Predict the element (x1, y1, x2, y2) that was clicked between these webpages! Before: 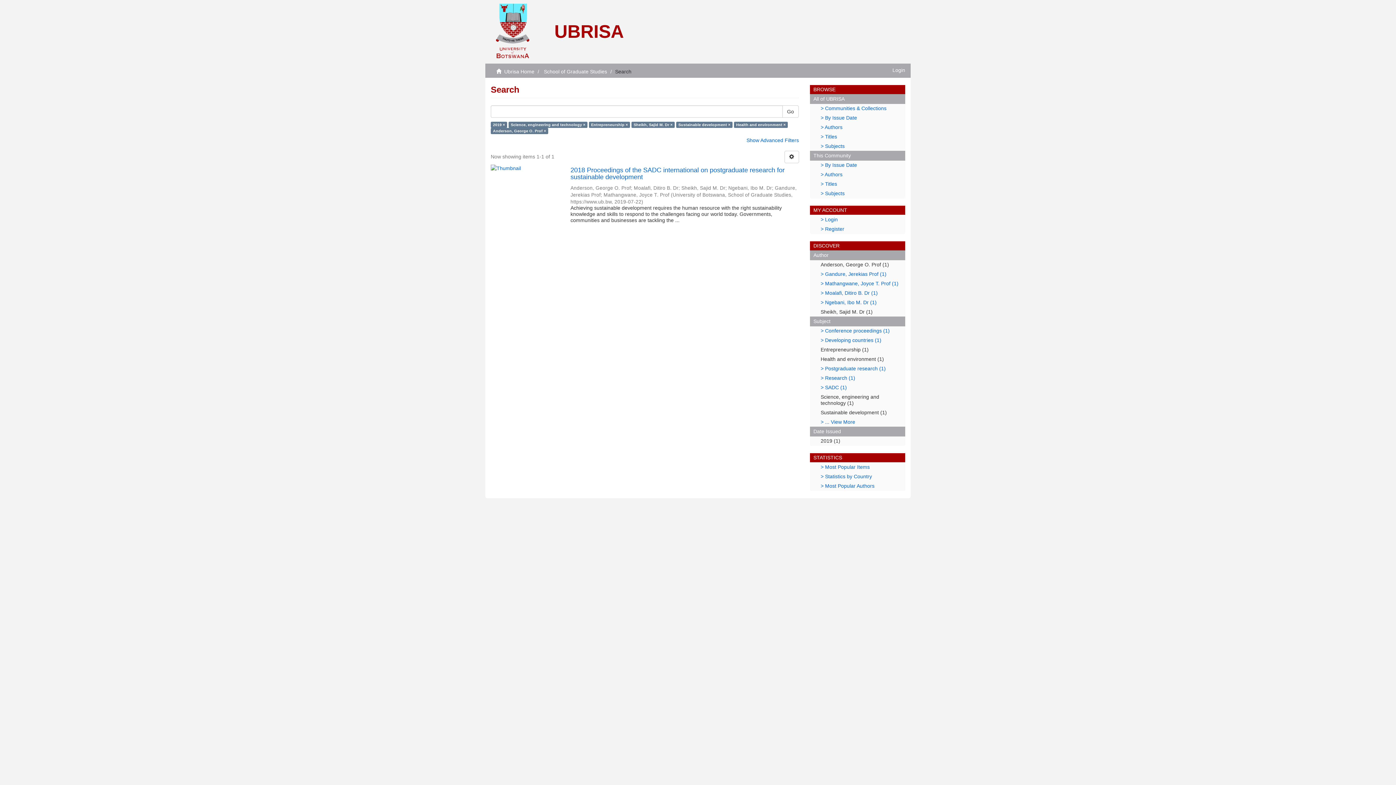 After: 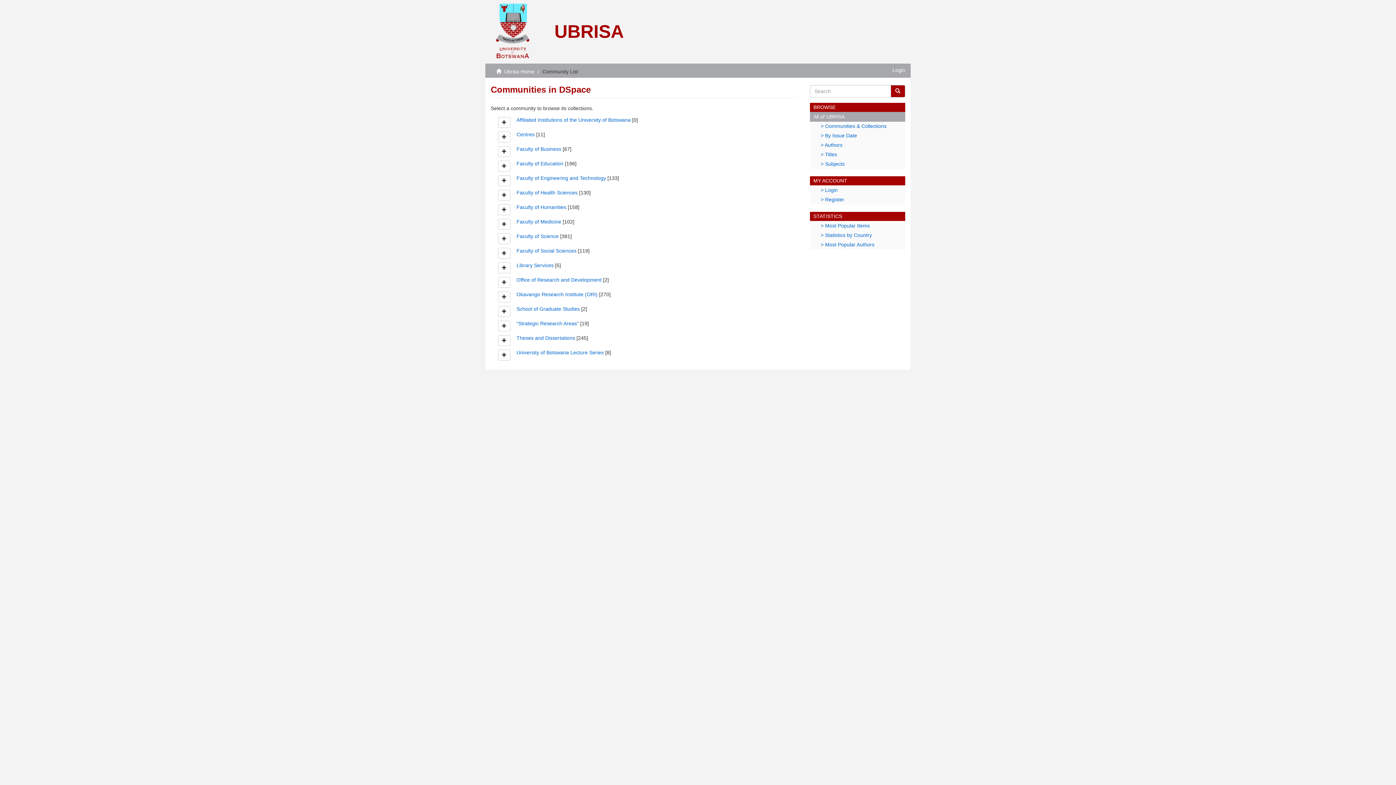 Action: bbox: (810, 103, 905, 113) label: > Communities & Collections